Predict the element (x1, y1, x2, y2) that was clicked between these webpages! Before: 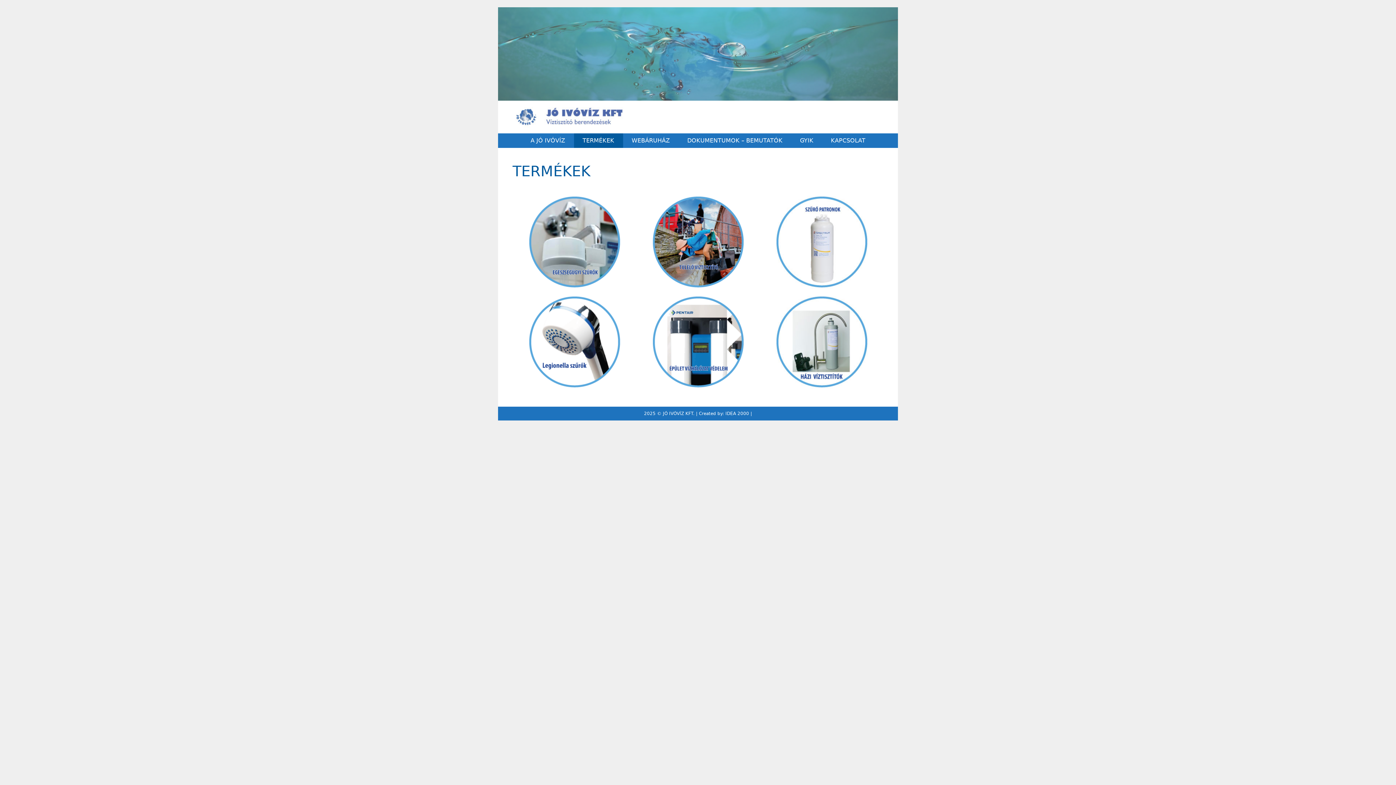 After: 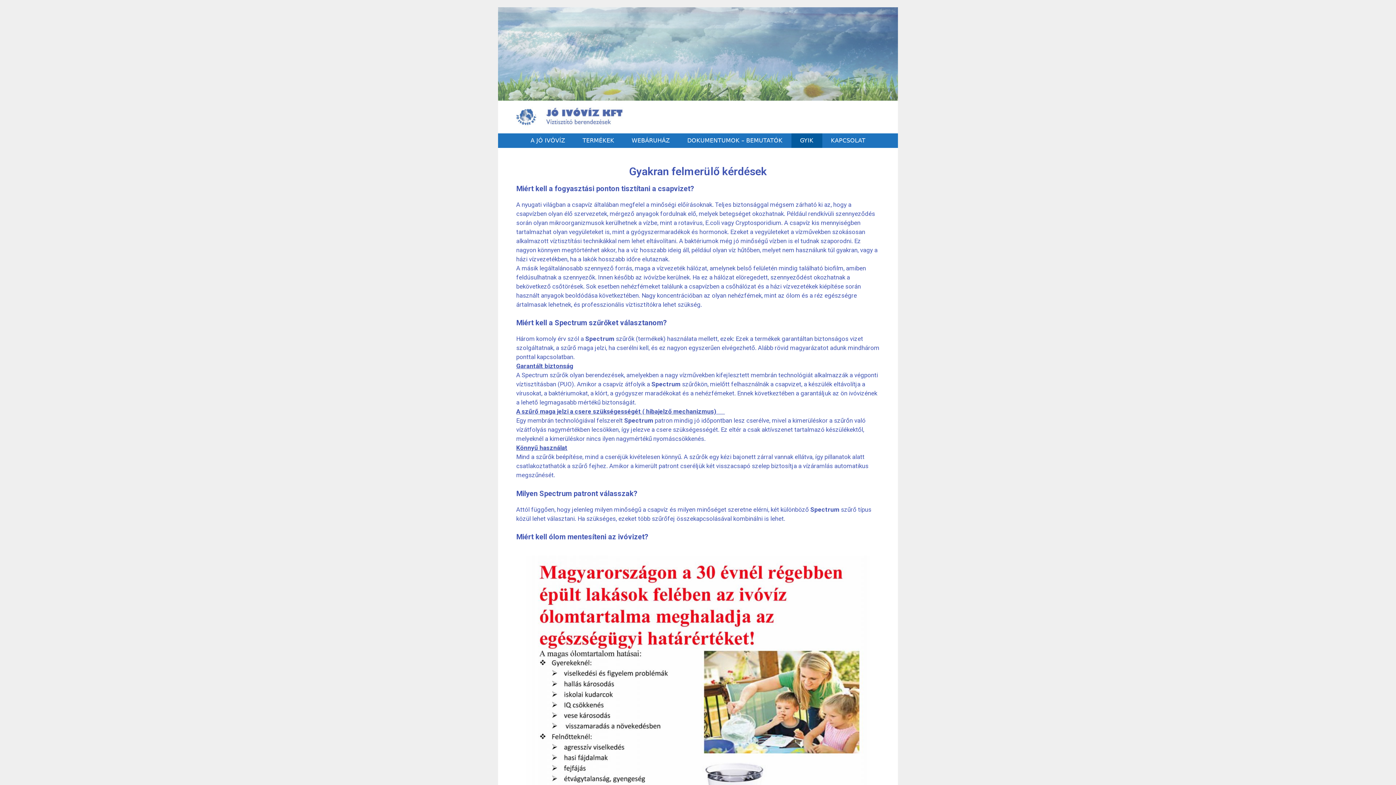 Action: bbox: (791, 133, 822, 147) label: GYIK